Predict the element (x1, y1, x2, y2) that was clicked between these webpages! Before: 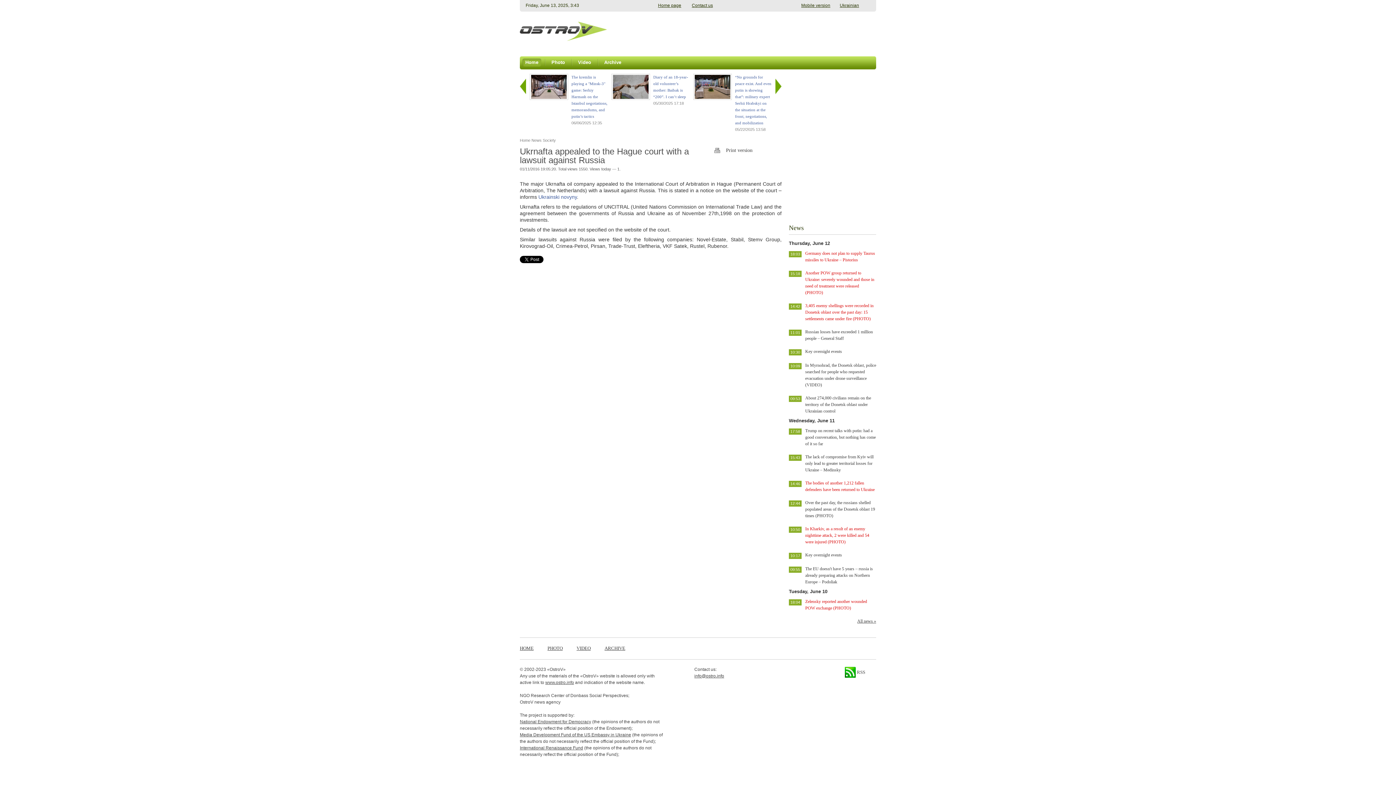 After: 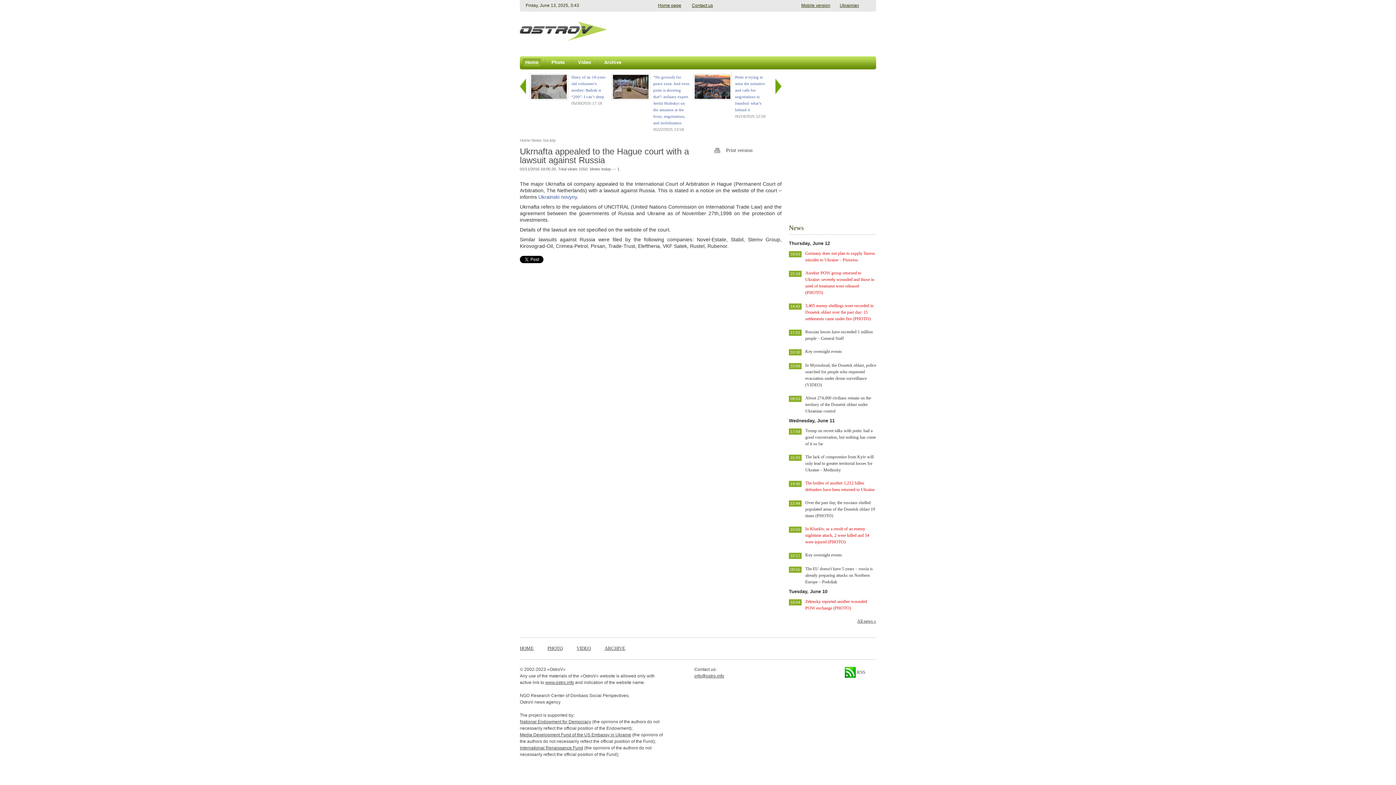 Action: bbox: (775, 78, 781, 94)